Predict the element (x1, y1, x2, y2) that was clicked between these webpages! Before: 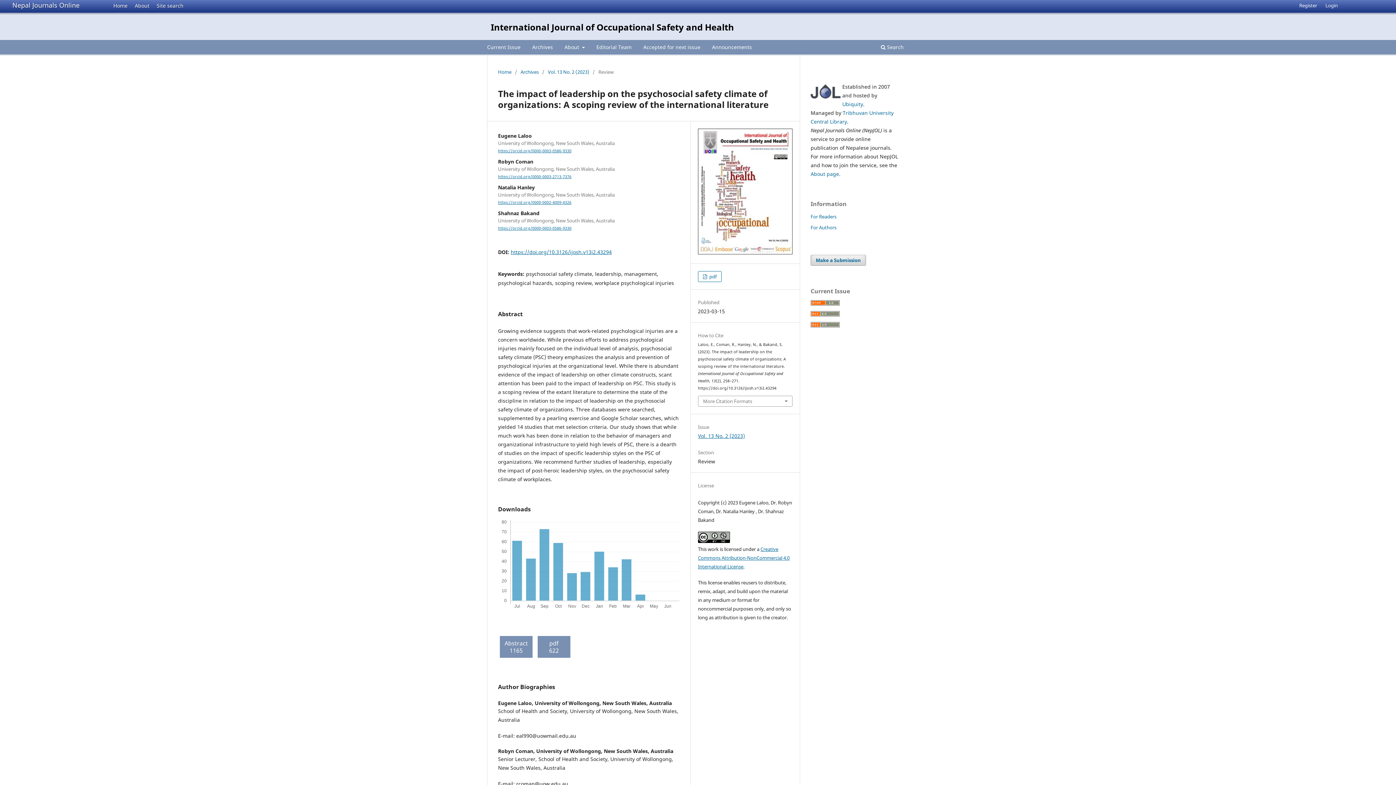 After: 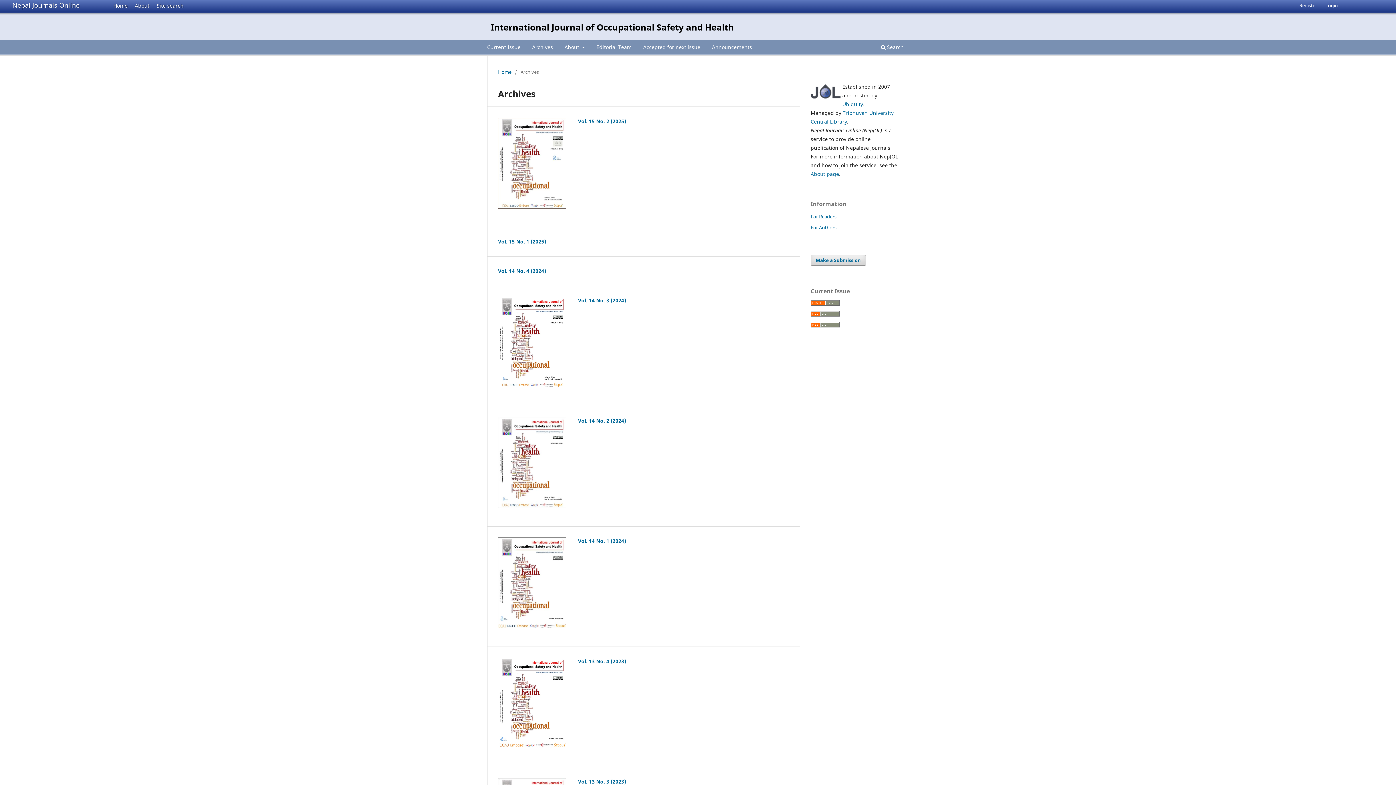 Action: bbox: (520, 68, 538, 75) label: Archives